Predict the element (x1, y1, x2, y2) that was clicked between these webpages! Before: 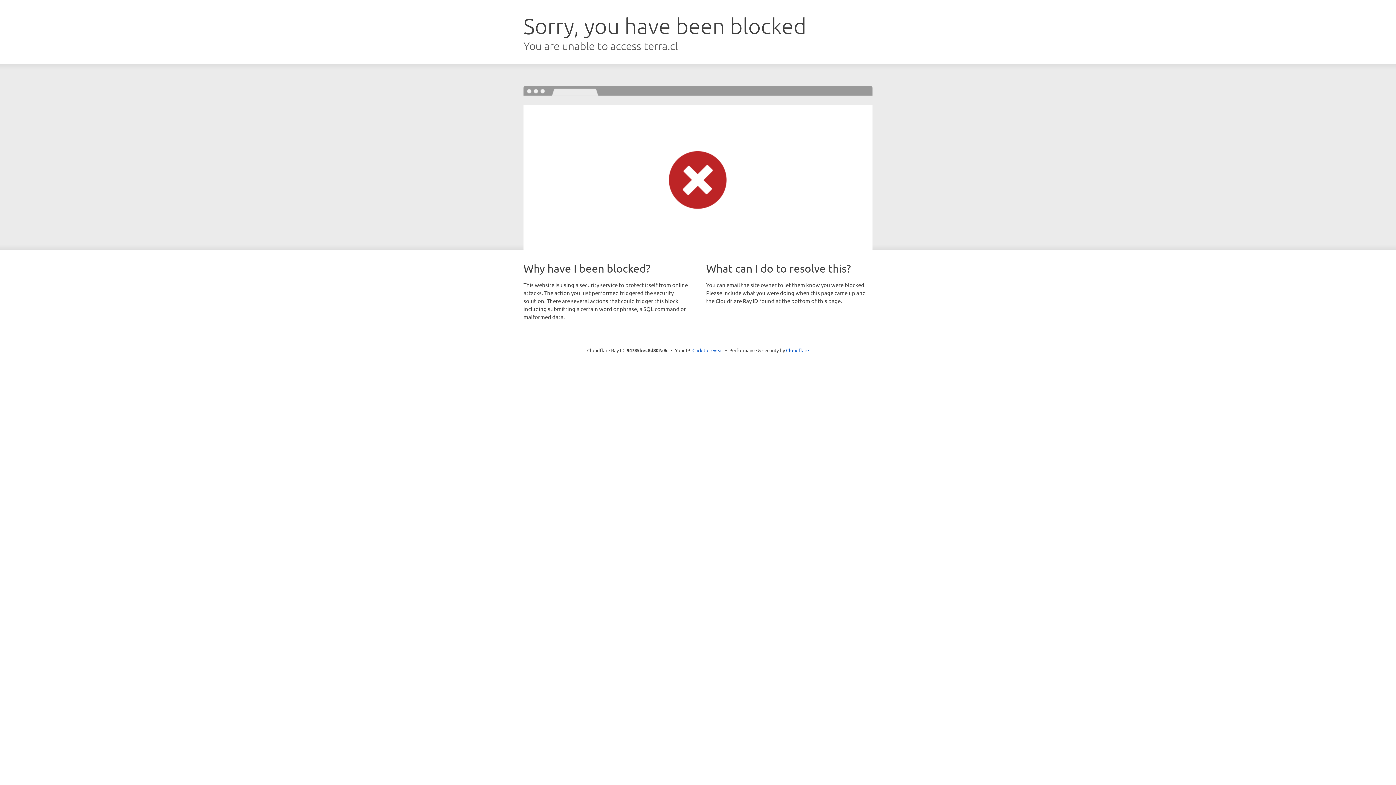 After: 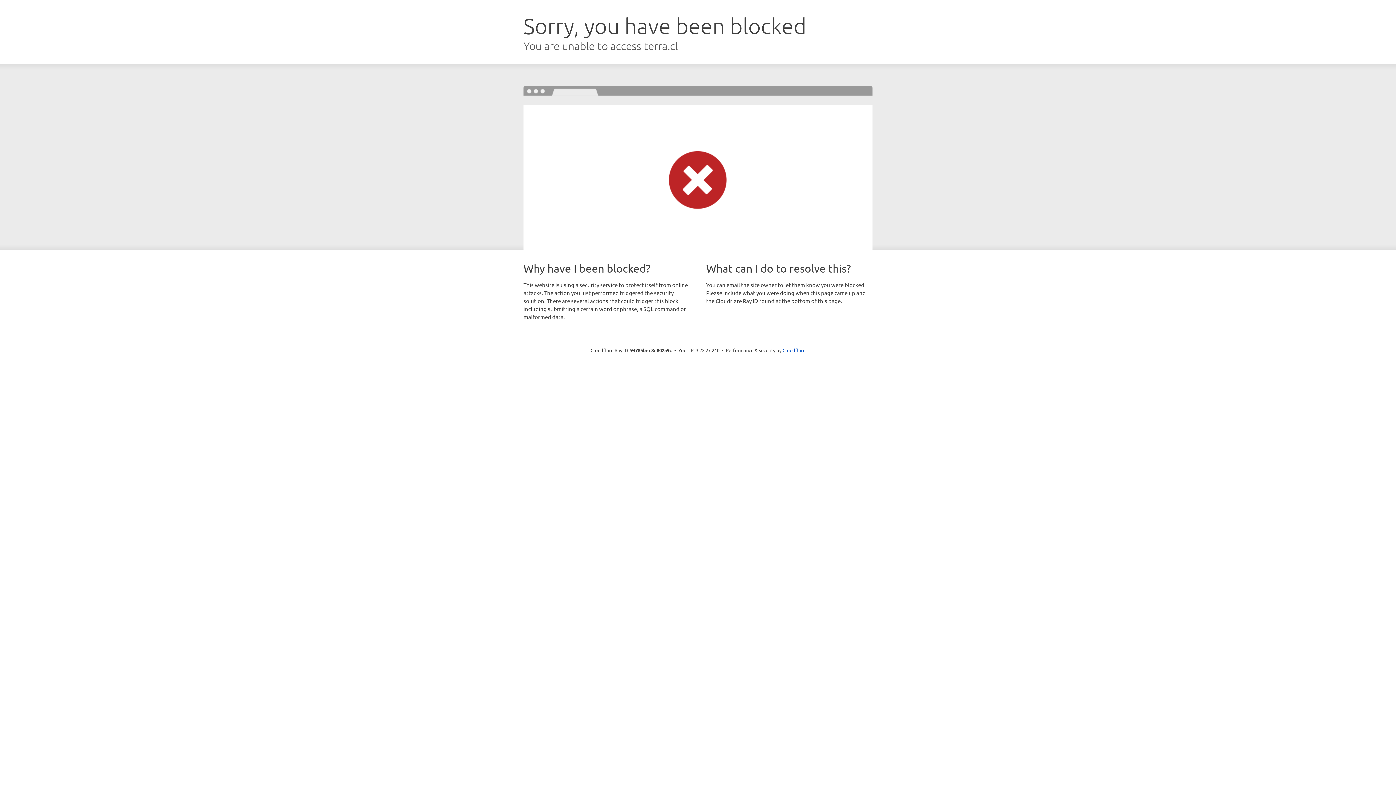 Action: bbox: (692, 346, 723, 353) label: Click to reveal